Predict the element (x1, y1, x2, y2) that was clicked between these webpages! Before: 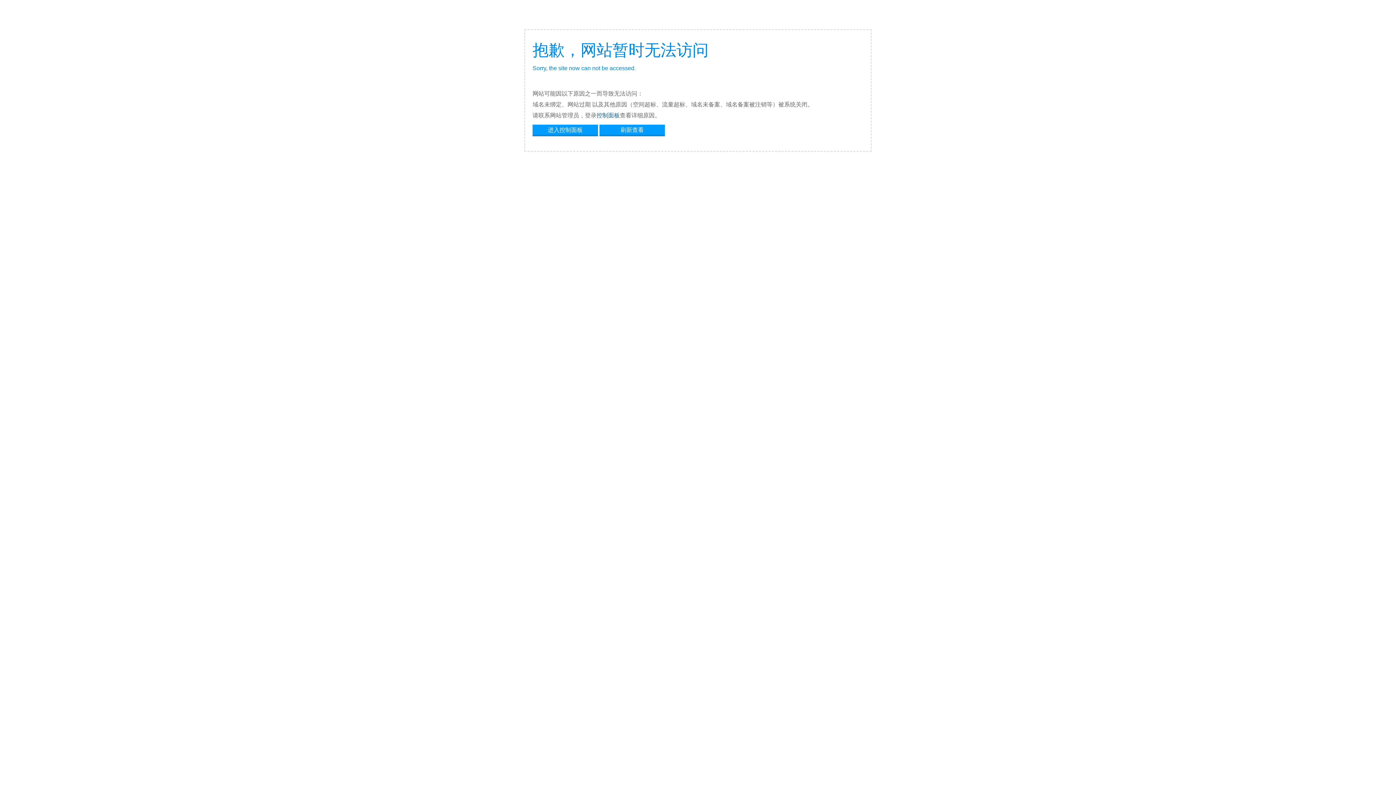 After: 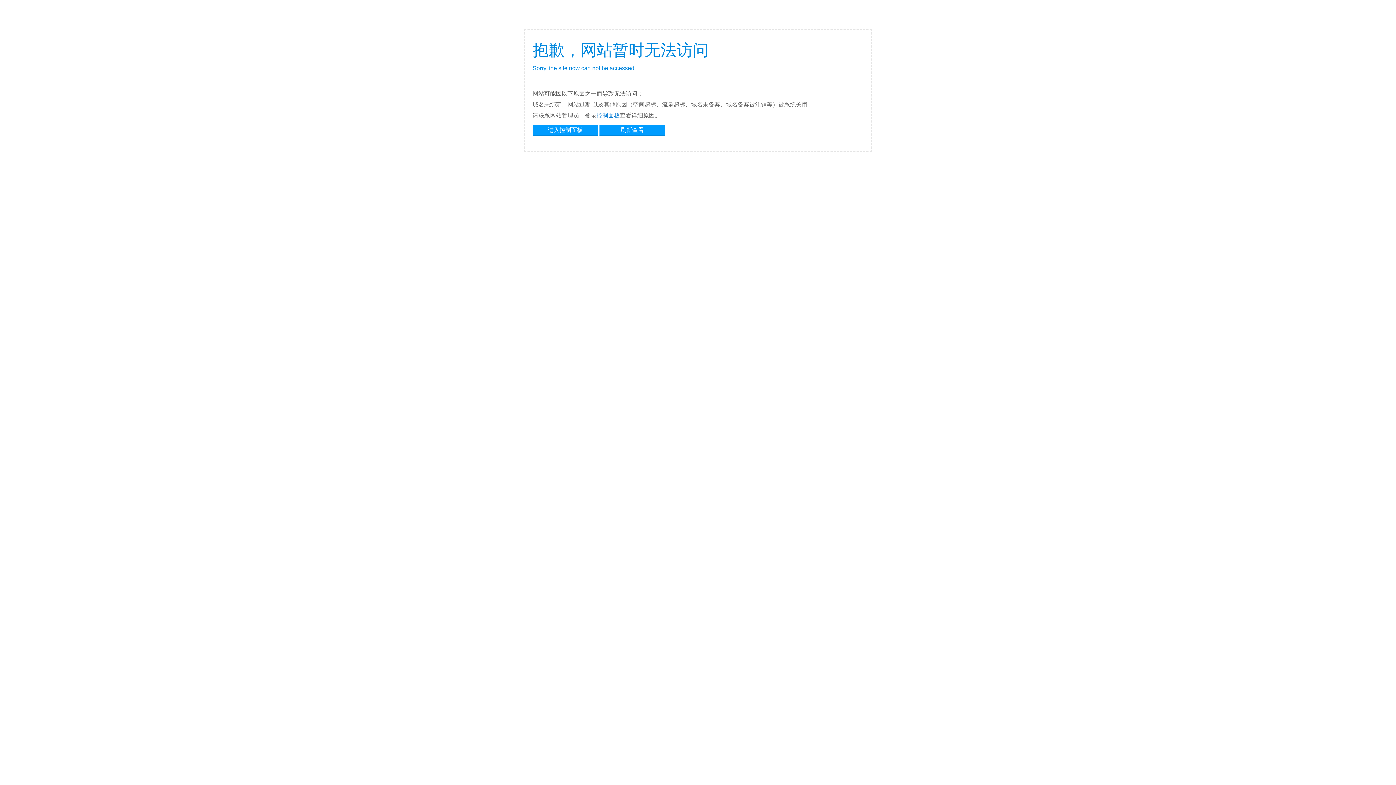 Action: bbox: (596, 112, 620, 118) label: 控制面板